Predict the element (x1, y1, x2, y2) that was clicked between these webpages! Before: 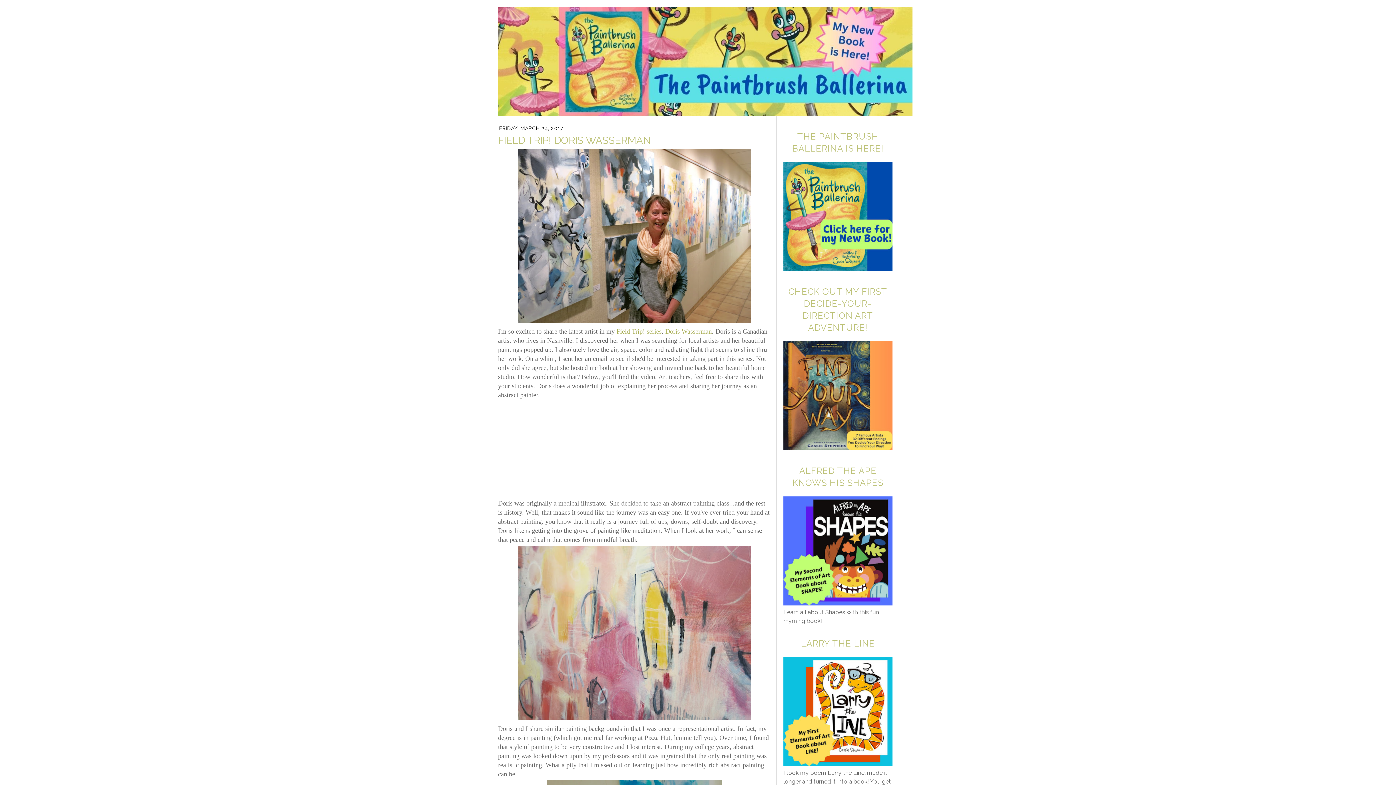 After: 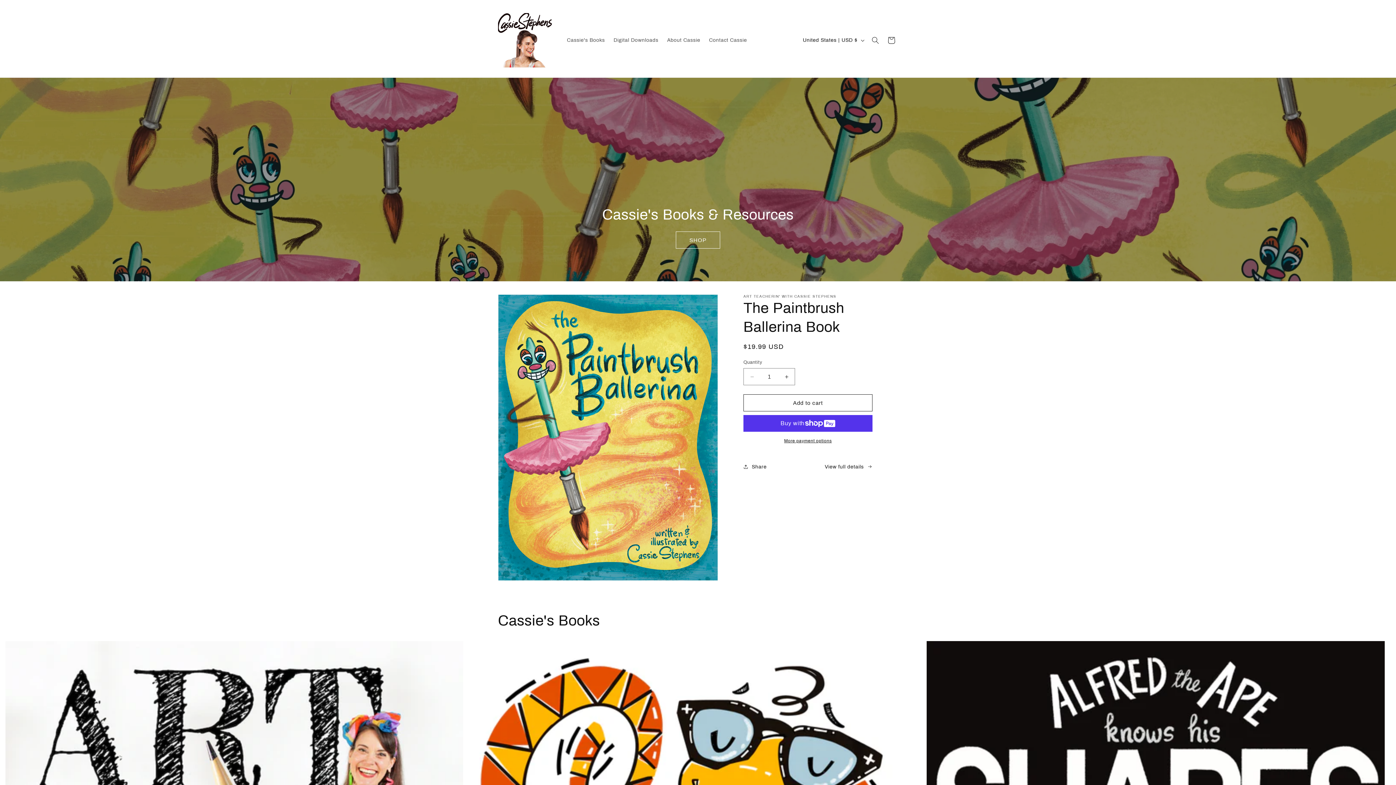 Action: bbox: (783, 761, 892, 768)